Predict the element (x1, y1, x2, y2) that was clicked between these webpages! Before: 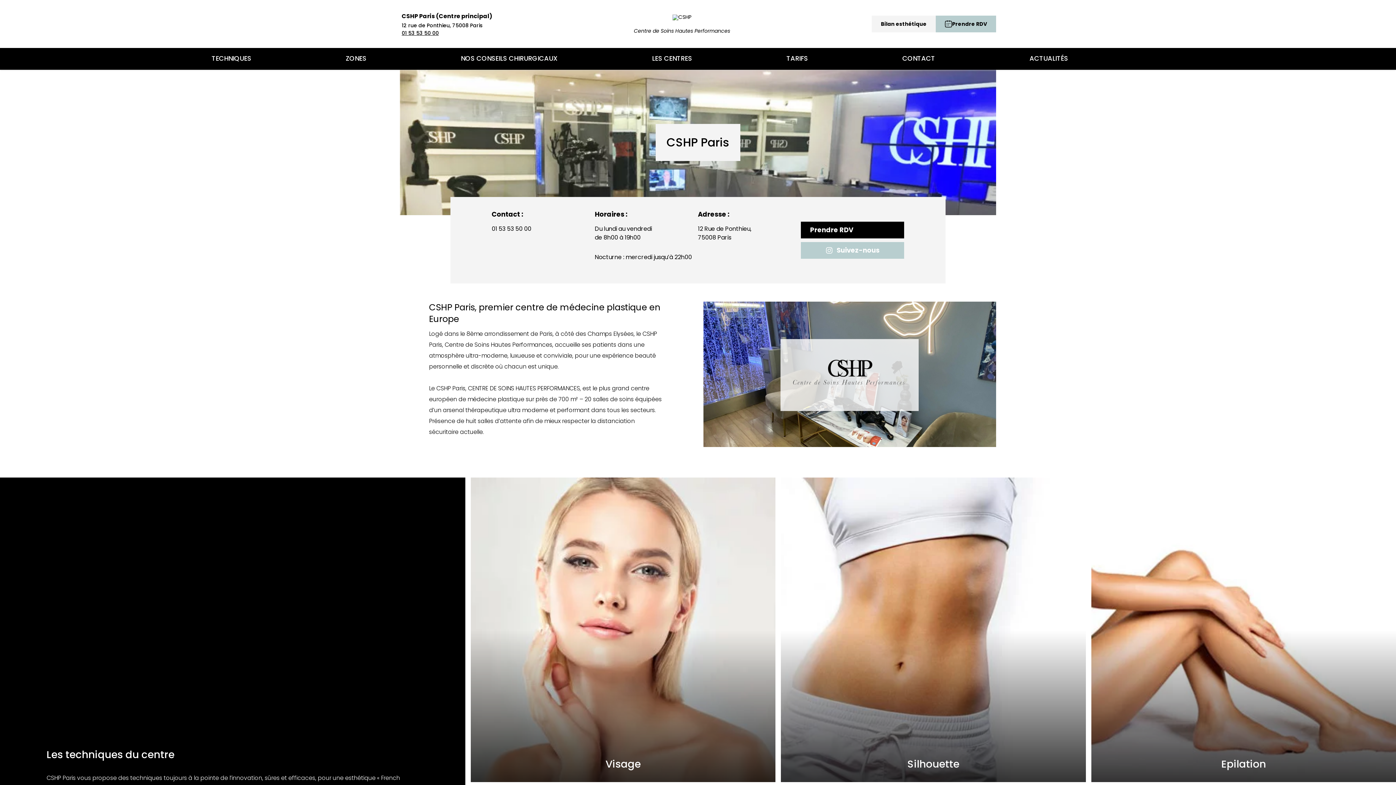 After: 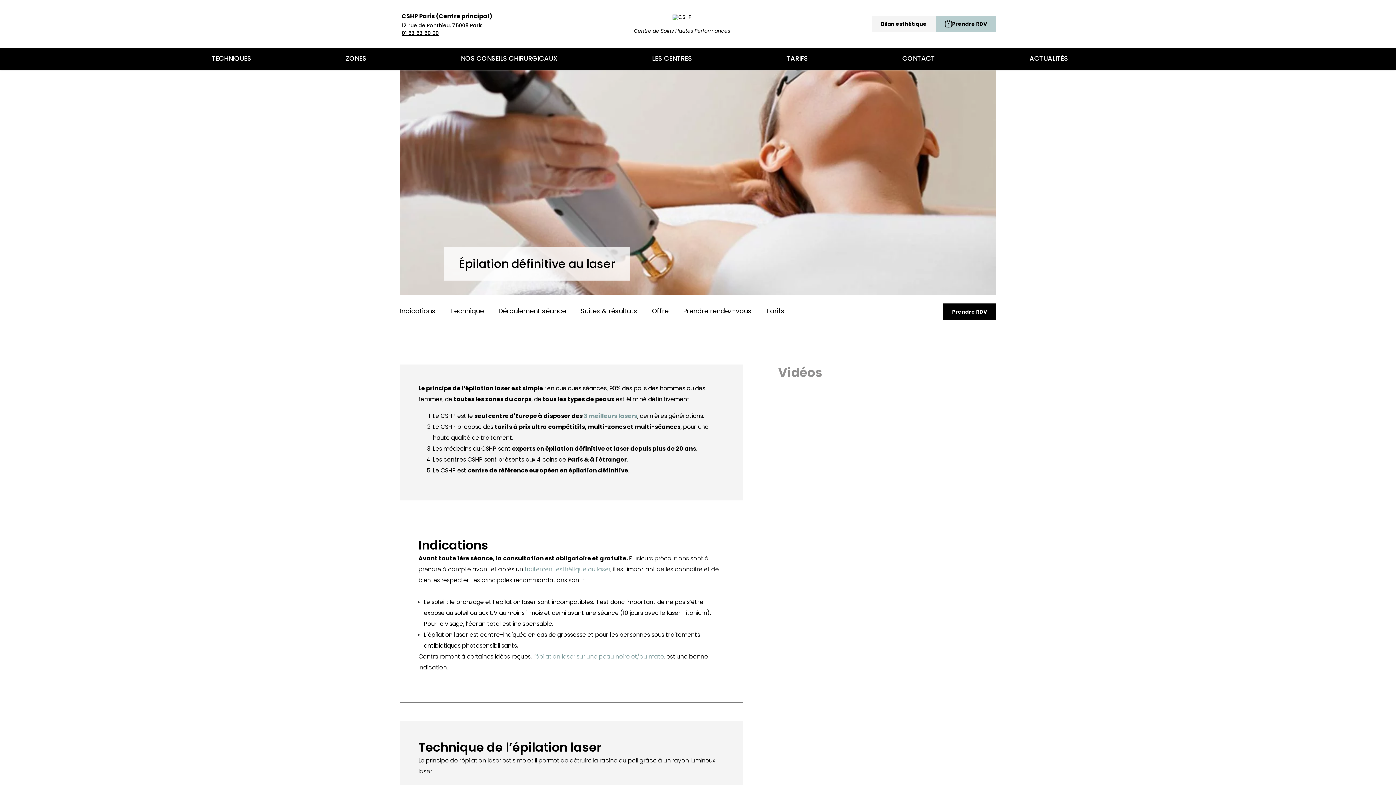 Action: bbox: (1091, 477, 1396, 782) label: Epilation
Epilation

Débarrassez-vous de votre pilosité grâce aux techniques d’épilation définitive, sur toutes les peaux et tous les poils : épilation électrique poil à poil, épilation laser, bleaching…